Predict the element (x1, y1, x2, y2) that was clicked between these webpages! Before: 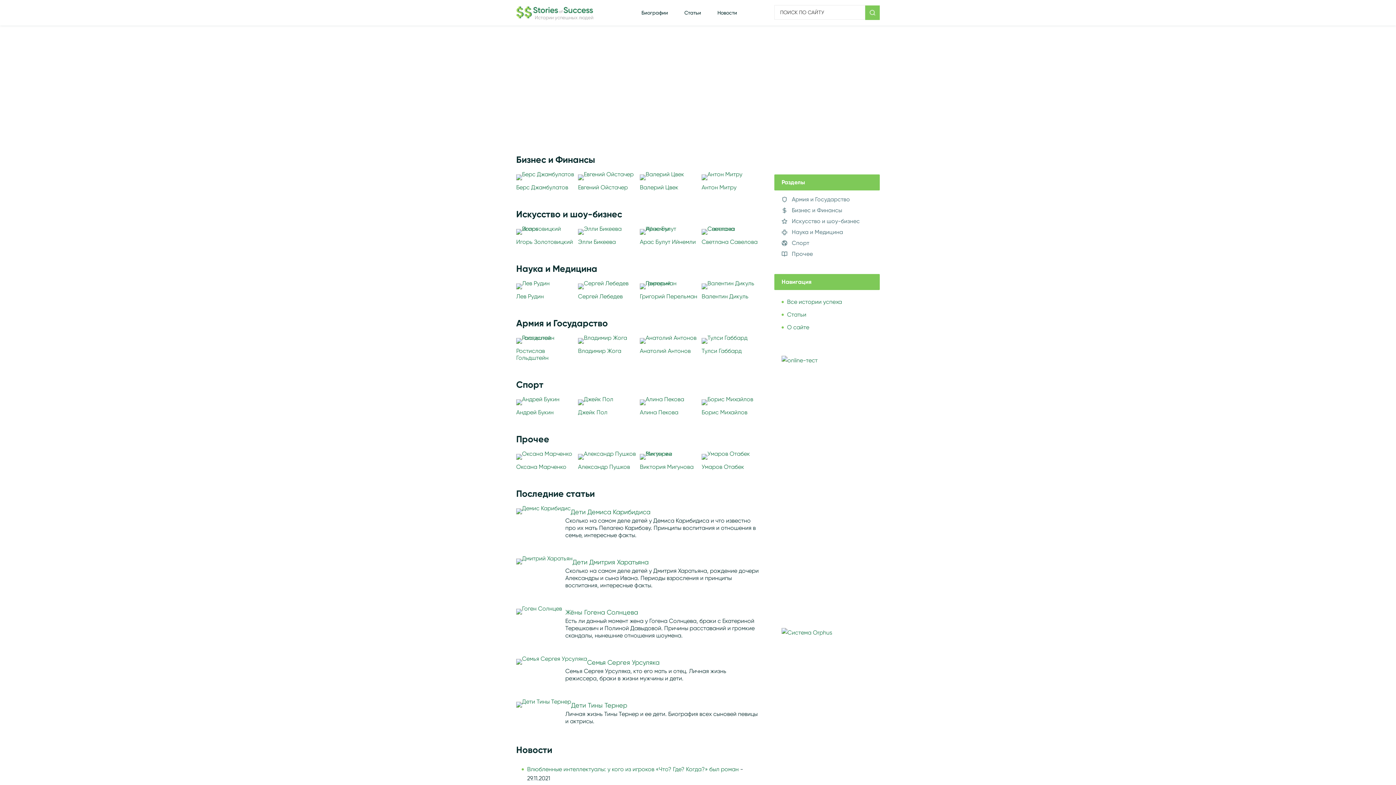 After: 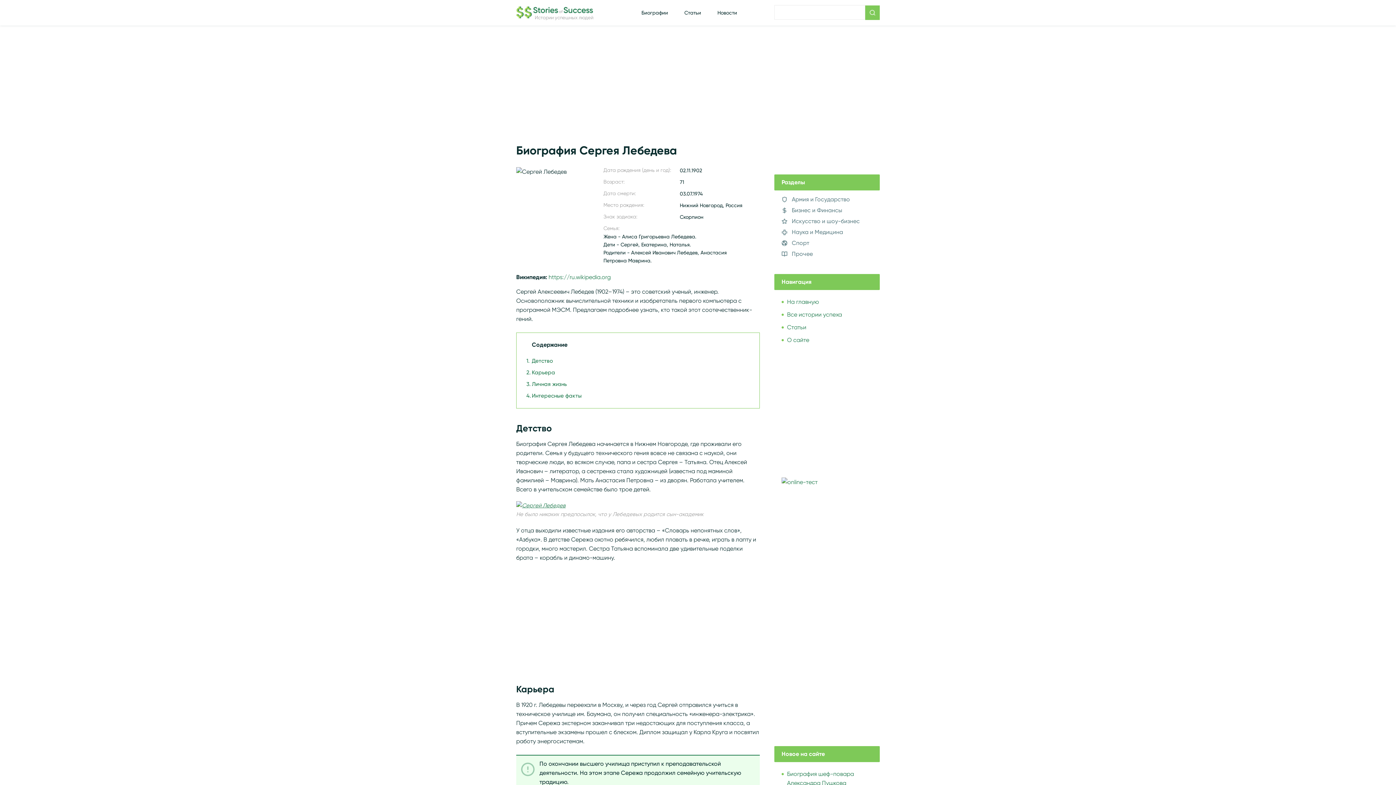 Action: bbox: (578, 293, 622, 300) label: Сергей Лебедев